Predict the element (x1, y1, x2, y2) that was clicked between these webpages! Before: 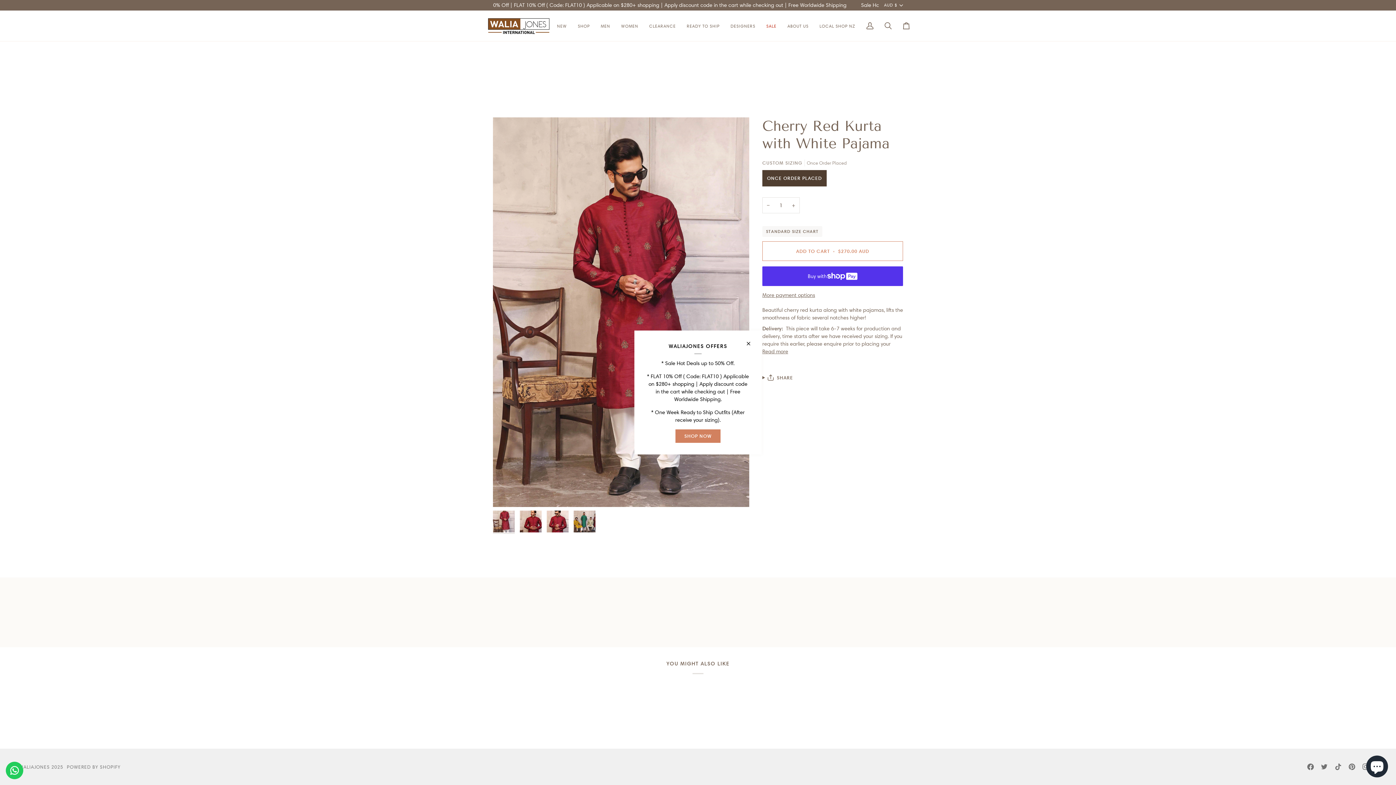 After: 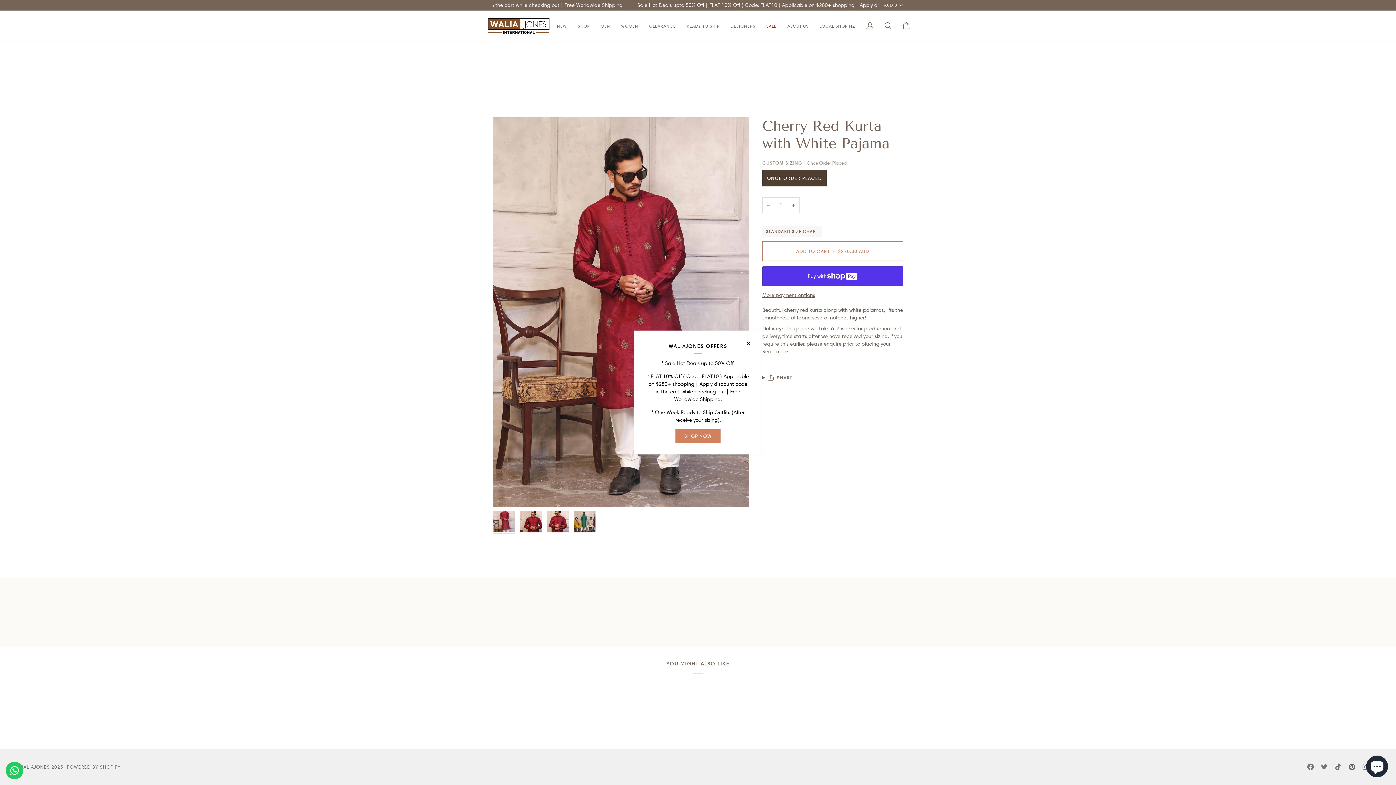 Action: label:  
PINTEREST bbox: (1349, 764, 1355, 770)